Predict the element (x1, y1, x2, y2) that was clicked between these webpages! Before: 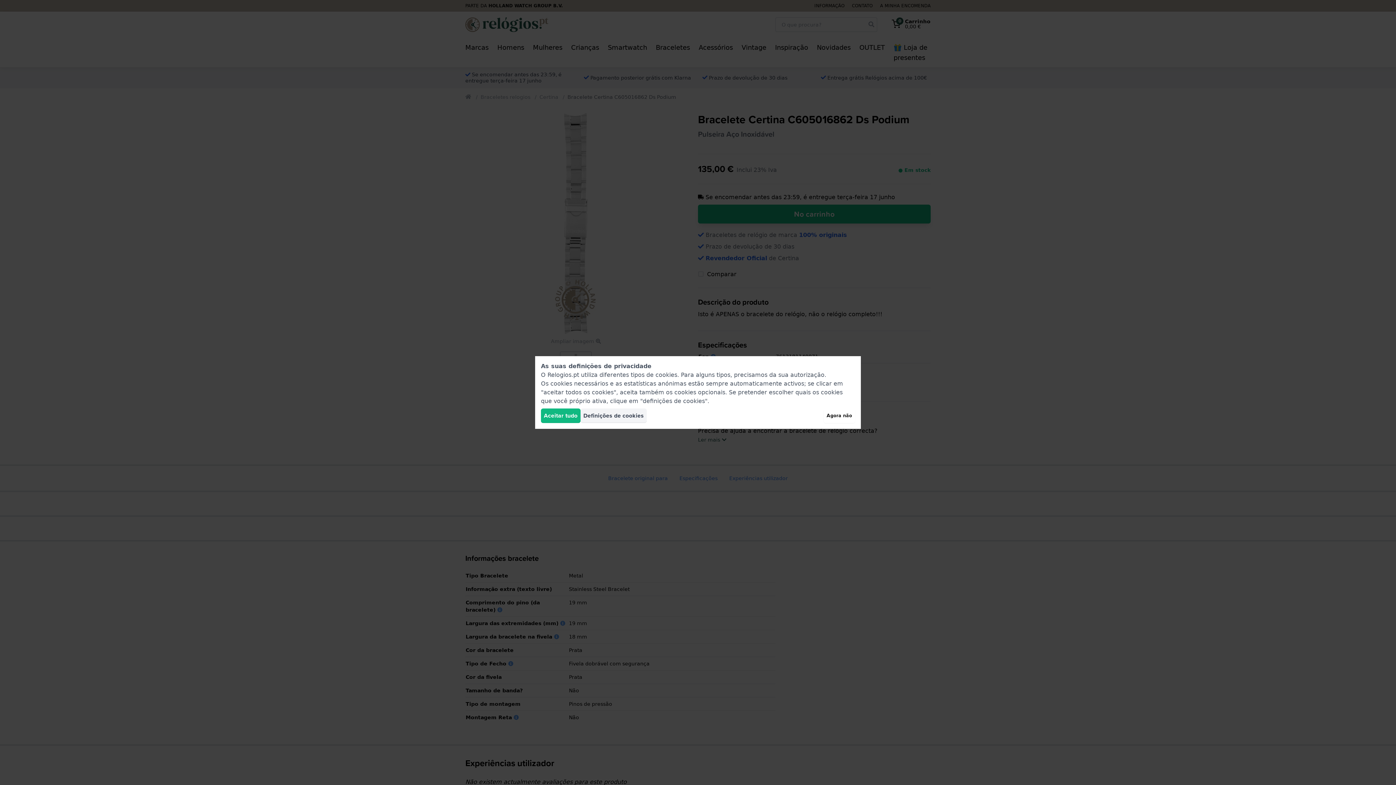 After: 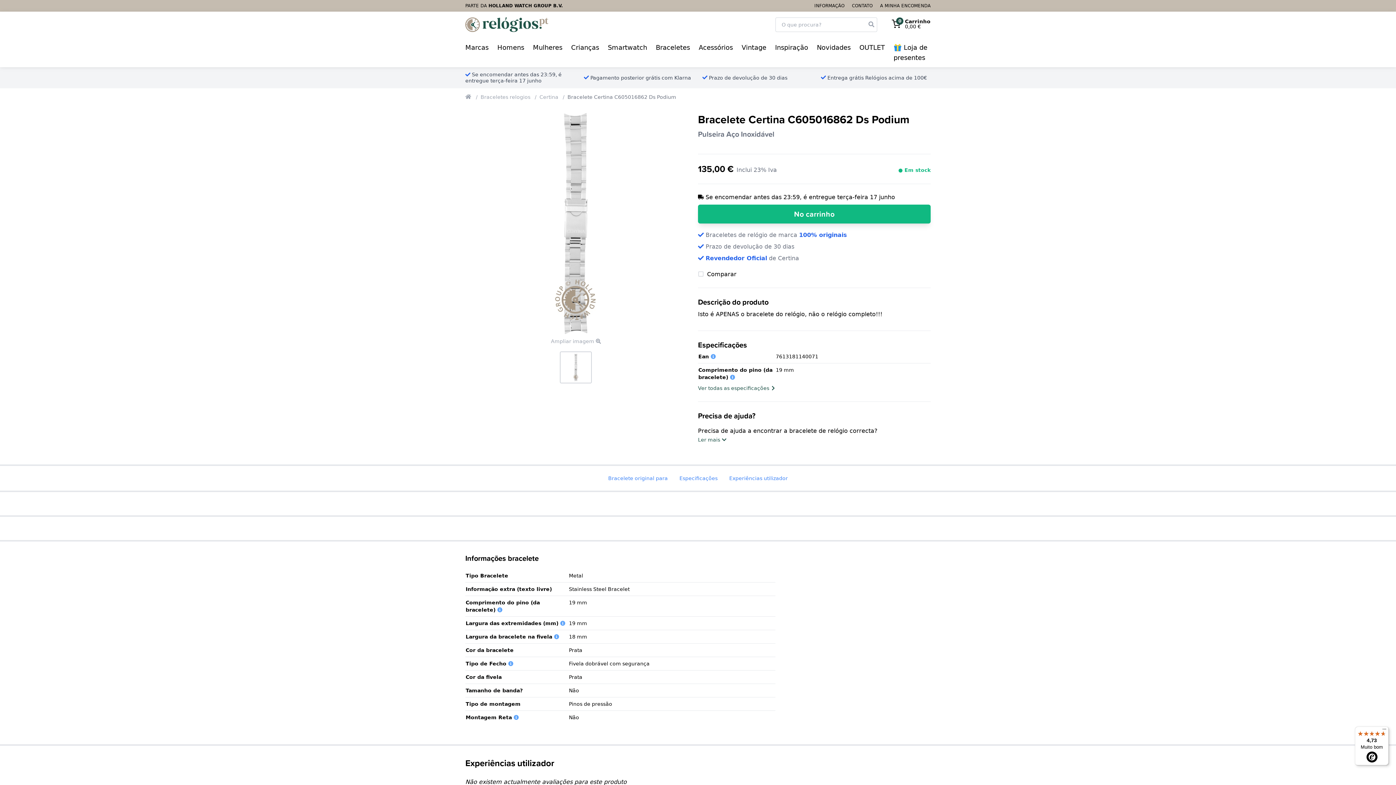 Action: bbox: (823, 408, 855, 423) label: Agora não